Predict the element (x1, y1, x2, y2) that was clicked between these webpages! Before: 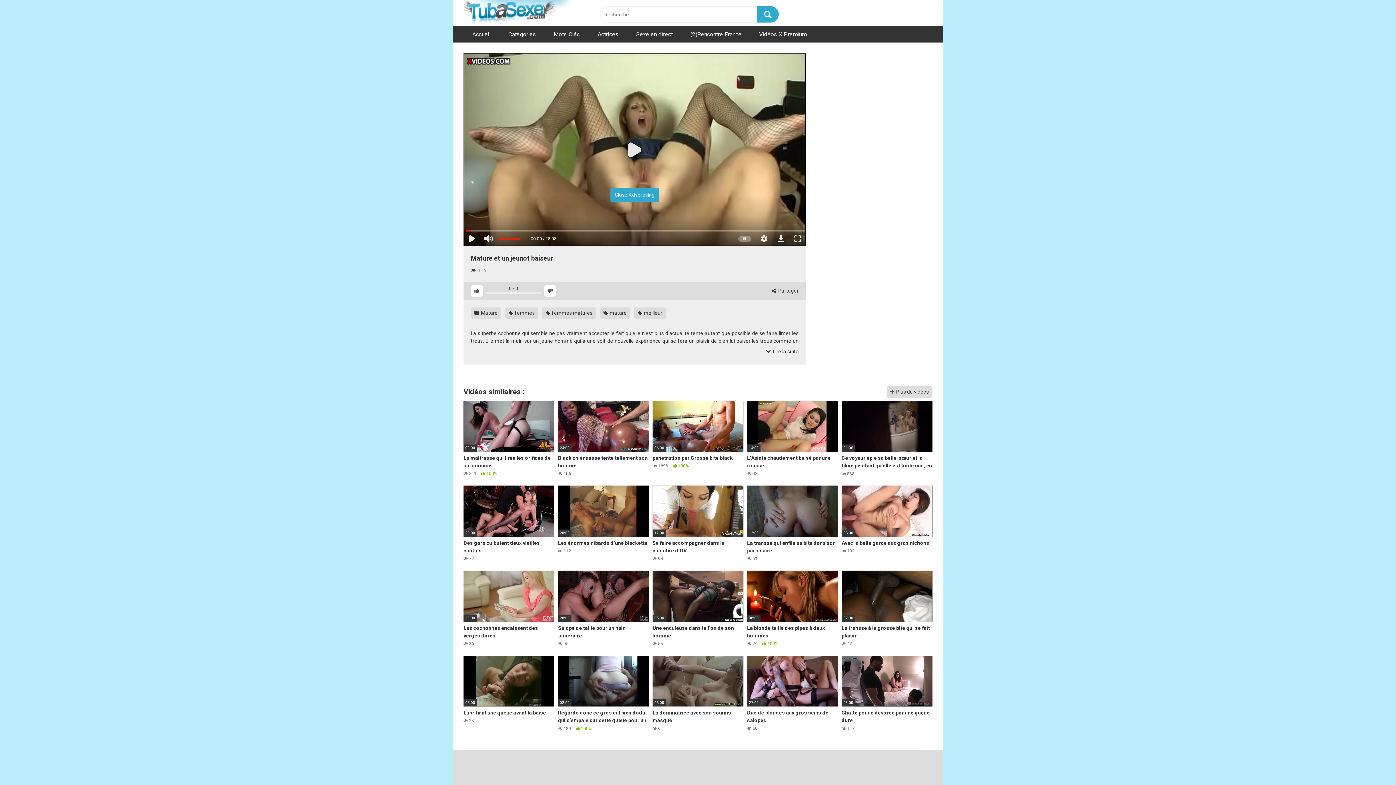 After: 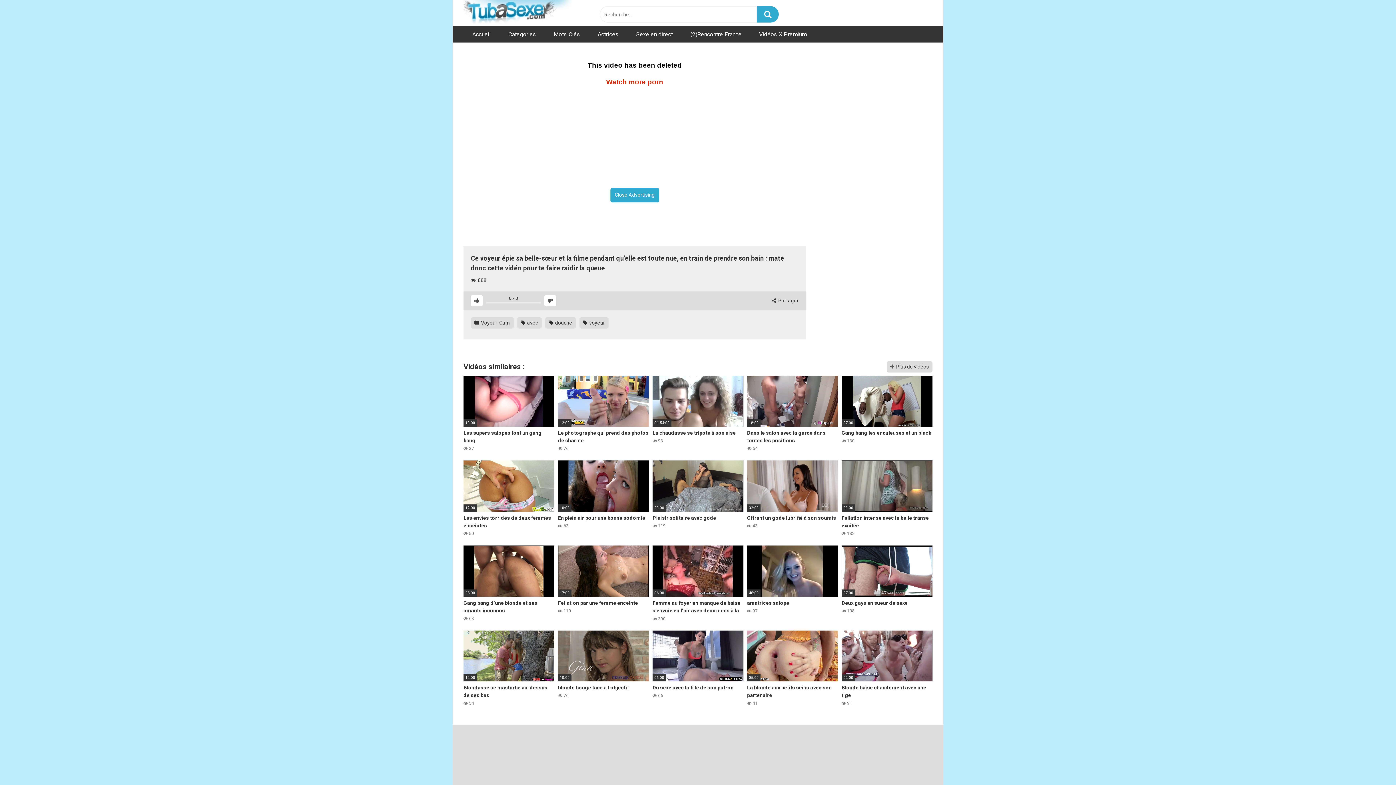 Action: bbox: (841, 400, 932, 477) label: 01:06
Ce voyeur épie sa belle-sœur et la filme pendant qu’elle est toute nue, en train de prendre son bain : mate donc cette vidéo pour te faire raidir la queue
 888